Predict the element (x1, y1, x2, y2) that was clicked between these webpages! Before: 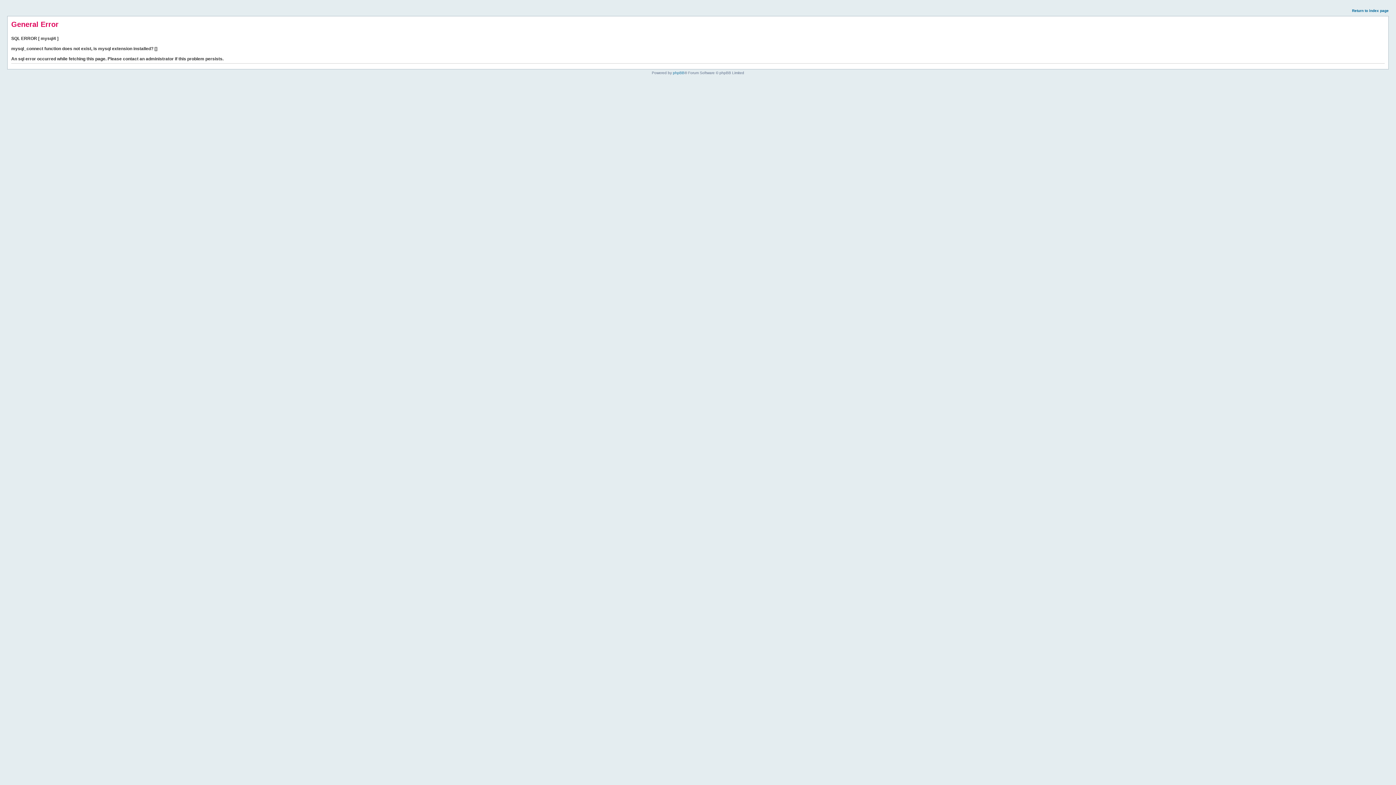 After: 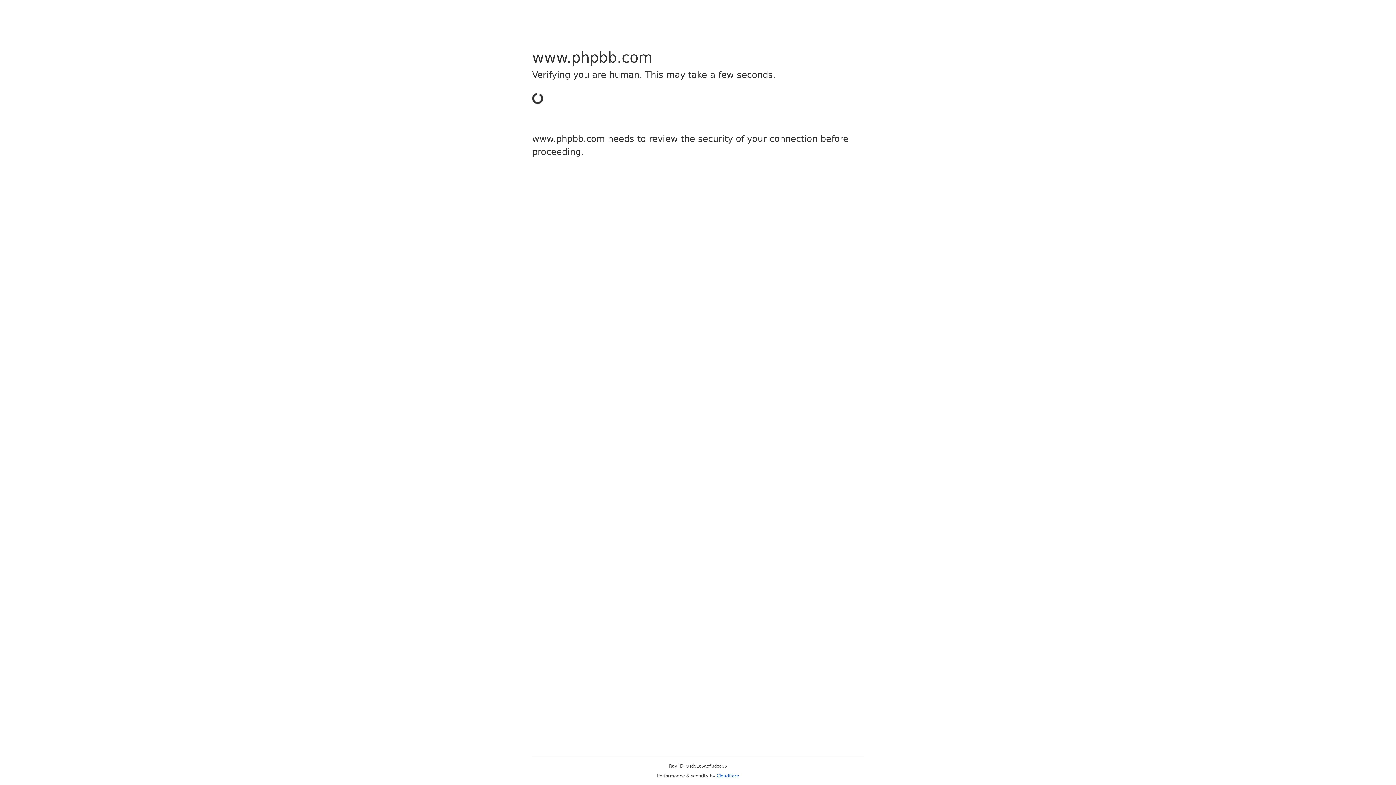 Action: label: phpBB bbox: (673, 70, 684, 74)